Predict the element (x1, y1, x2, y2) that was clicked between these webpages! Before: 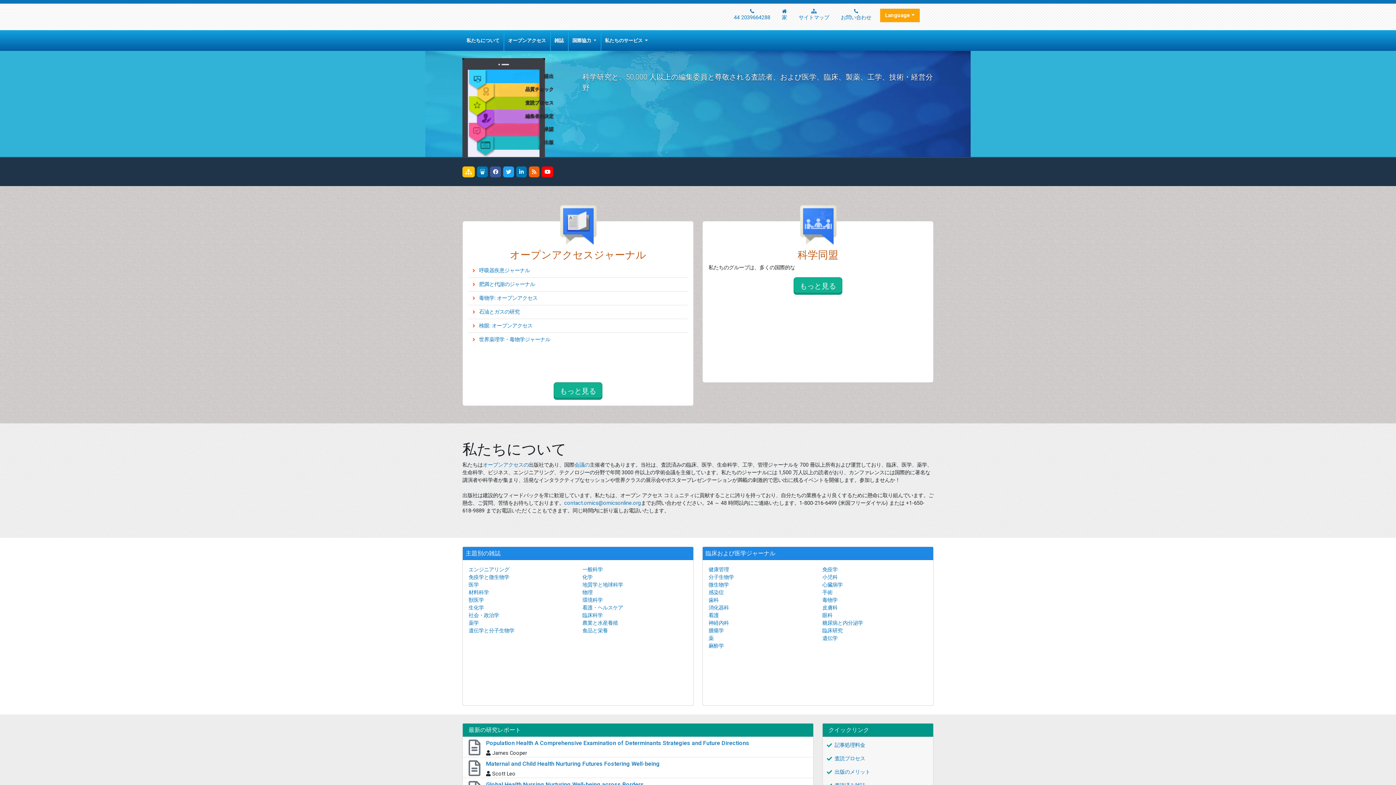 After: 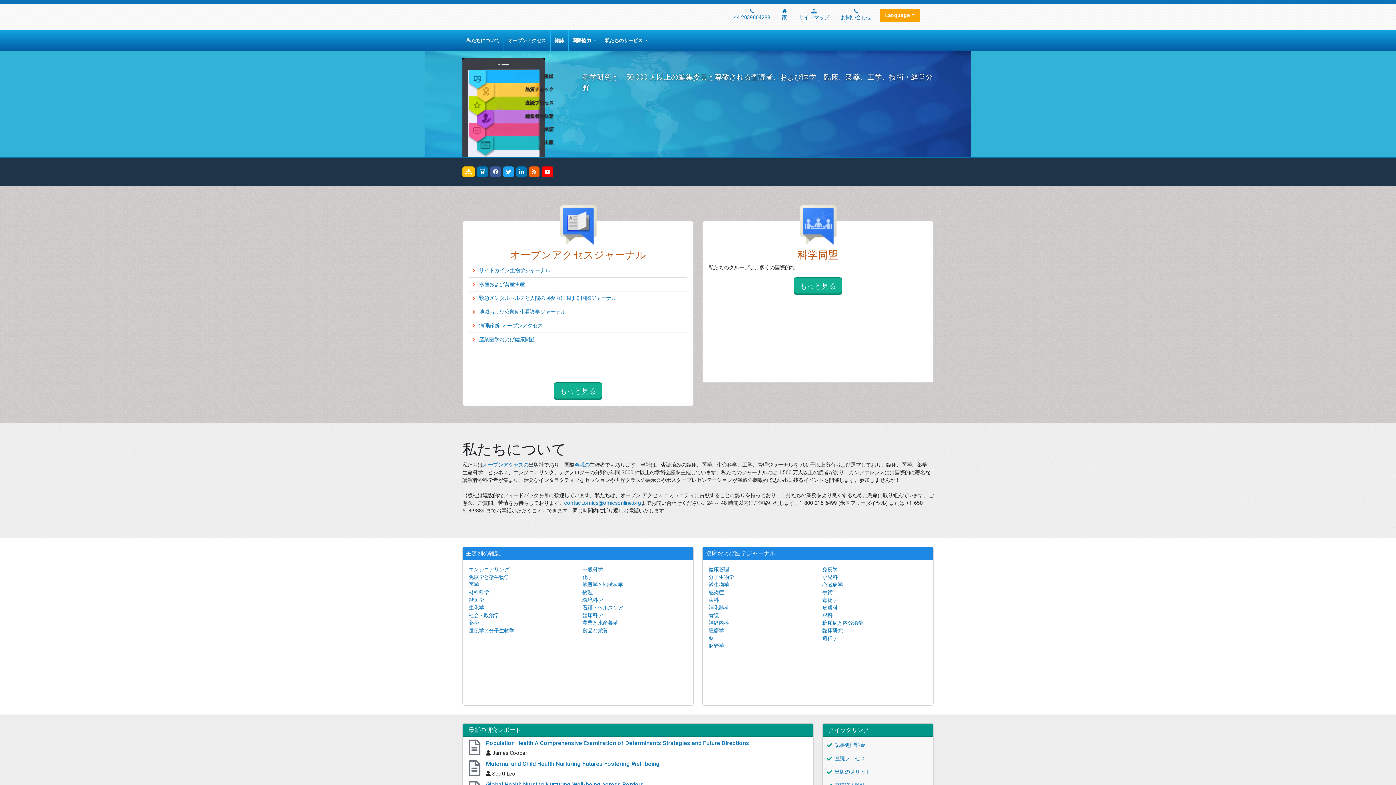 Action: label: 薬 bbox: (708, 635, 713, 641)